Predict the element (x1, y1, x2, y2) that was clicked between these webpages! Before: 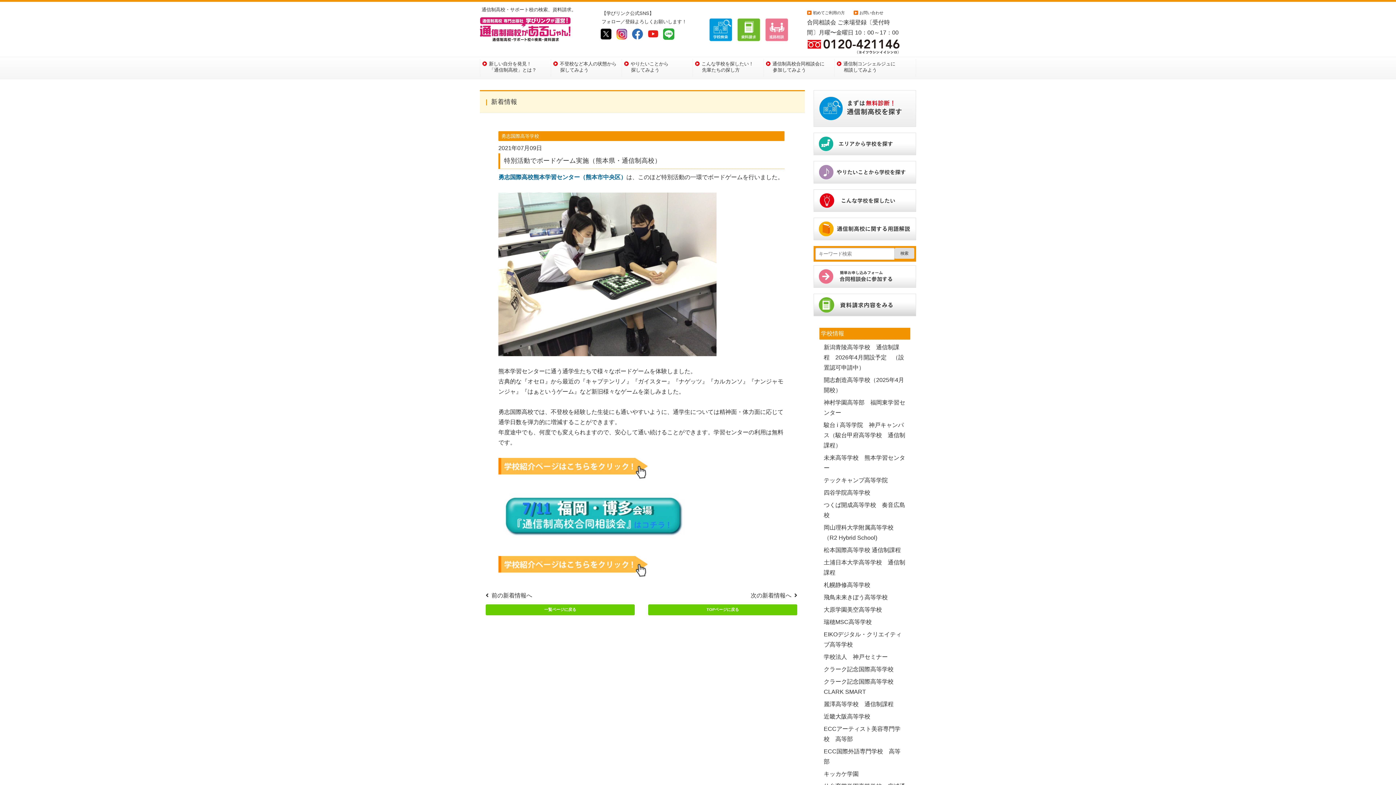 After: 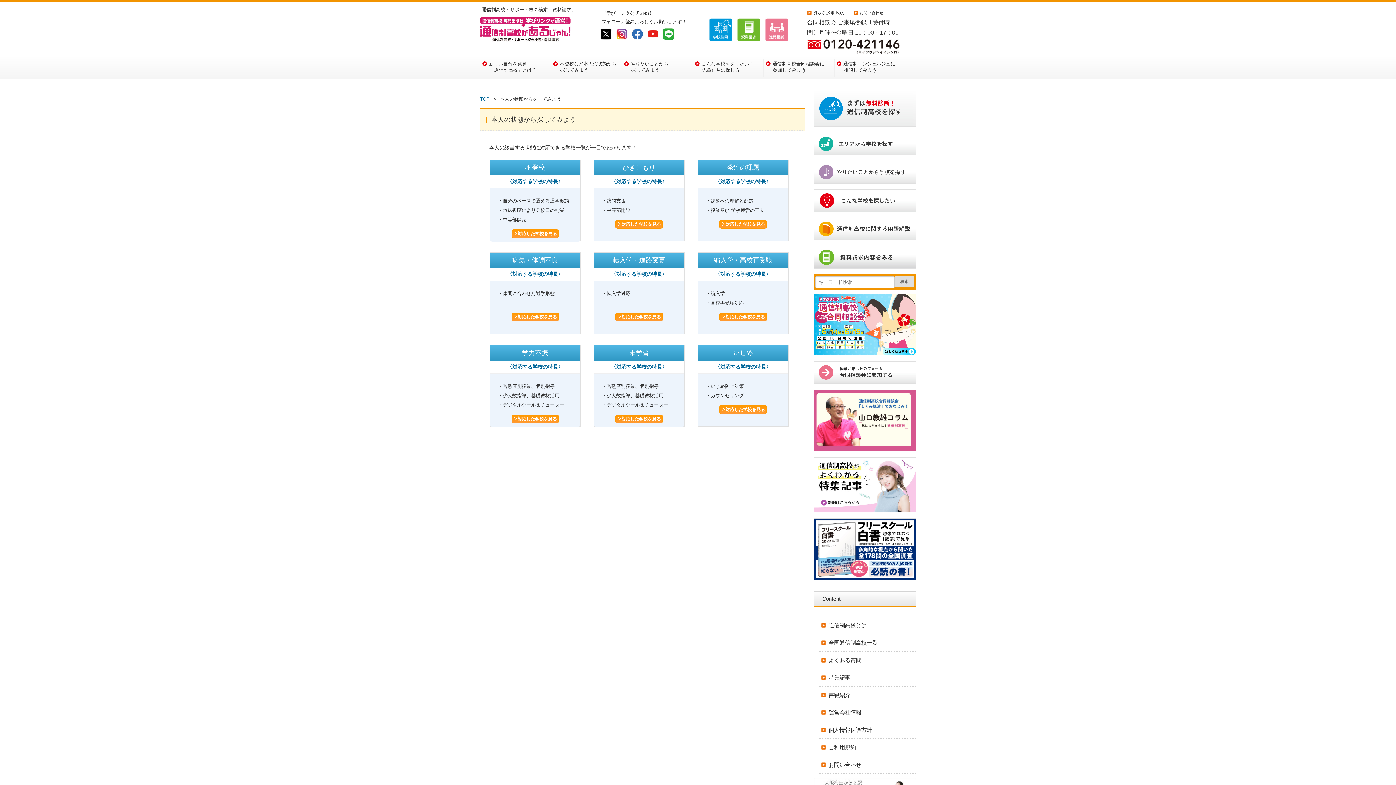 Action: bbox: (550, 58, 621, 77) label: 不登校など本人の状態から
探してみよう